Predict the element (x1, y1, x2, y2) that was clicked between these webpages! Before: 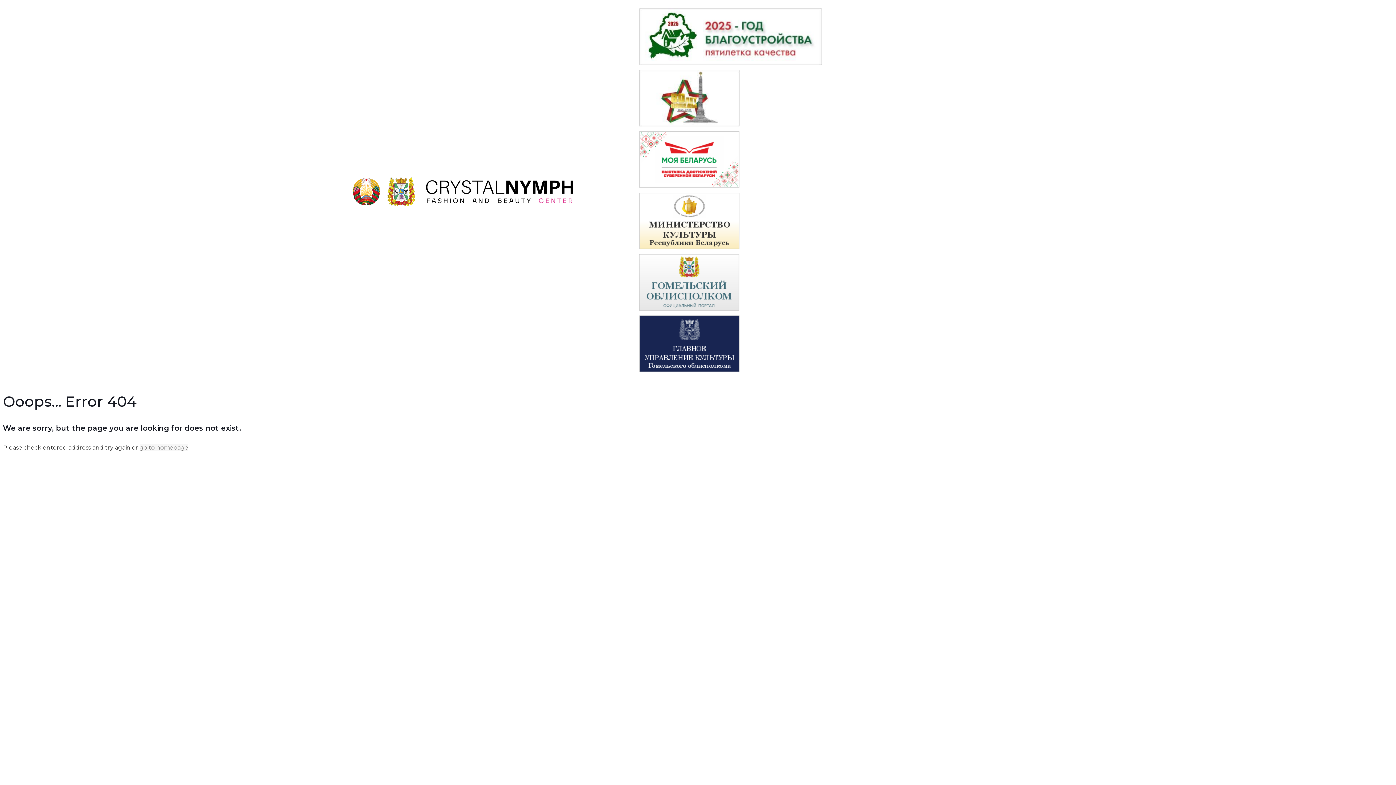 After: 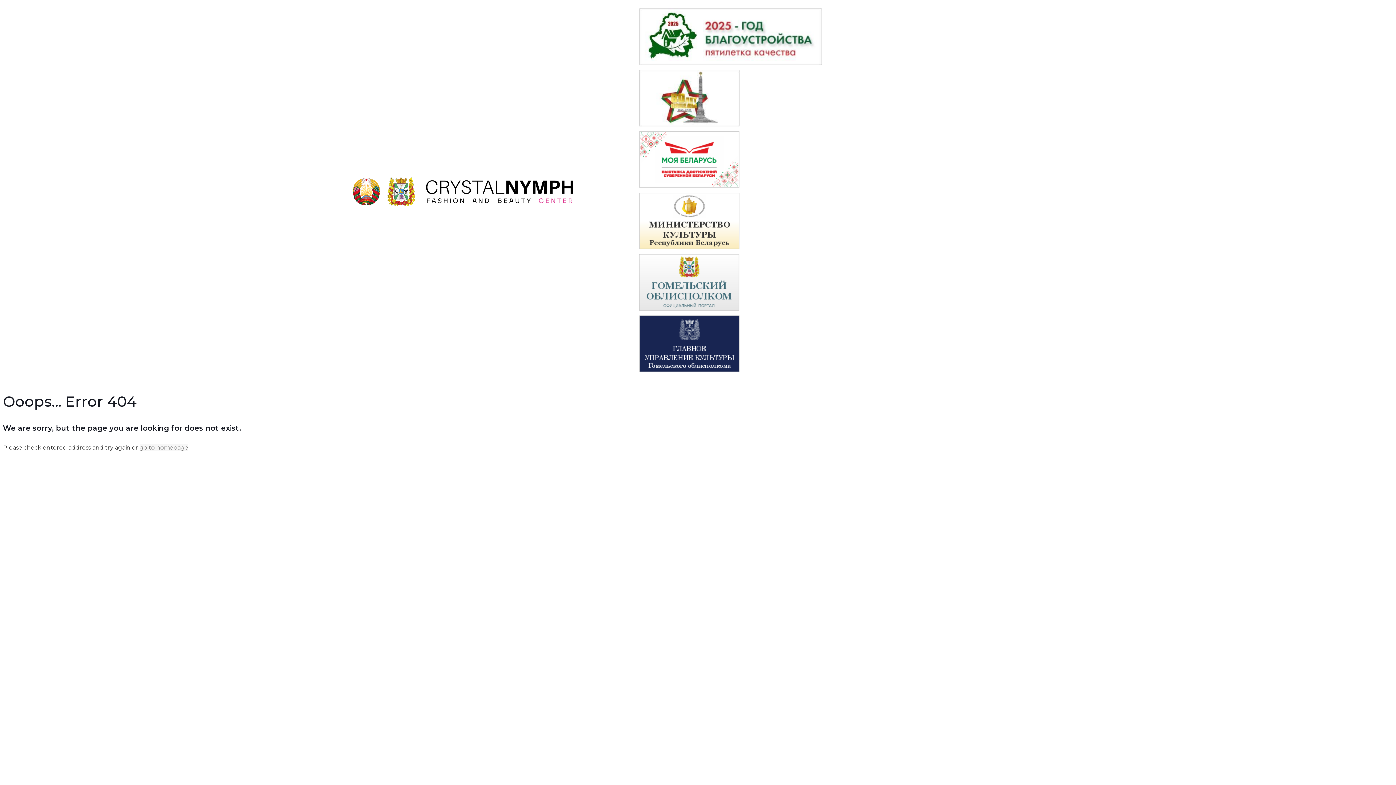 Action: bbox: (639, 192, 1041, 252)